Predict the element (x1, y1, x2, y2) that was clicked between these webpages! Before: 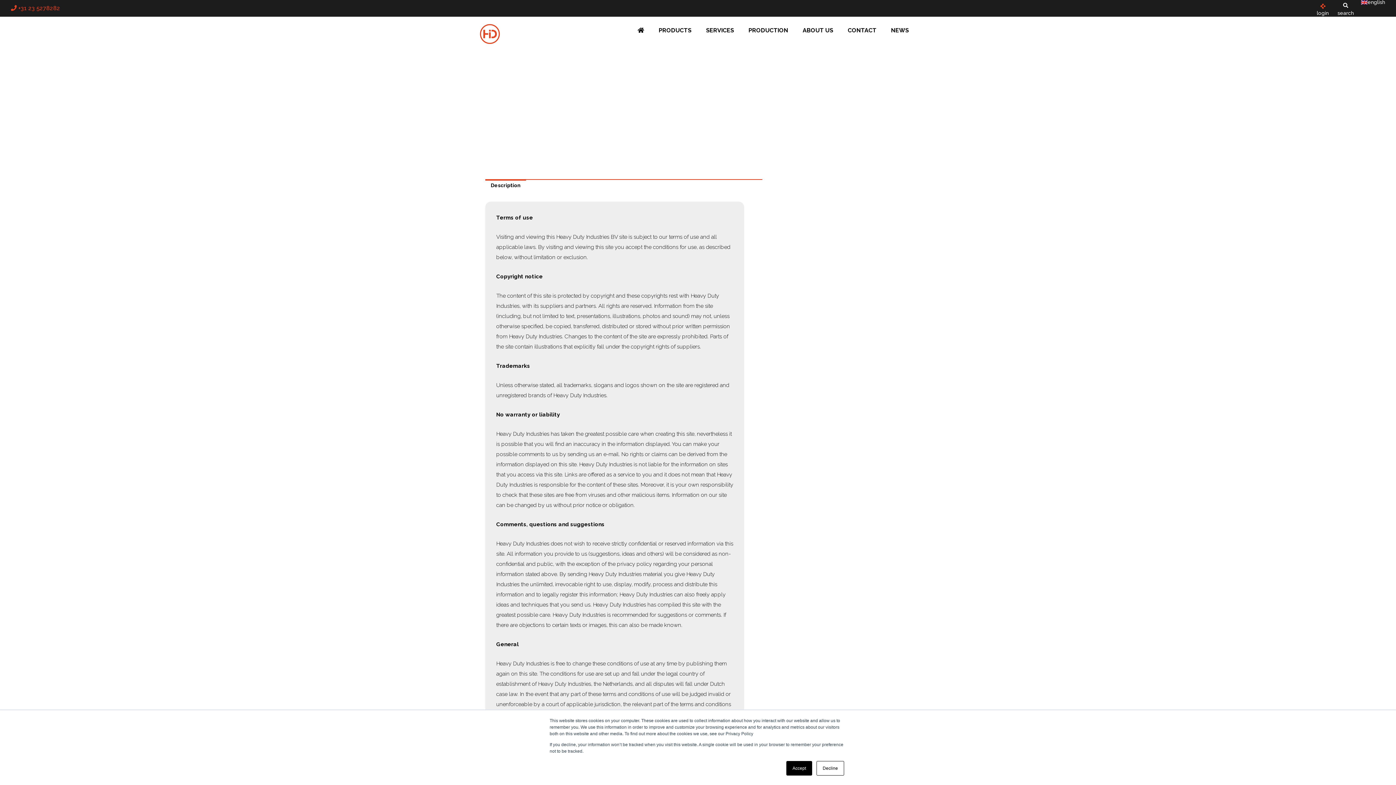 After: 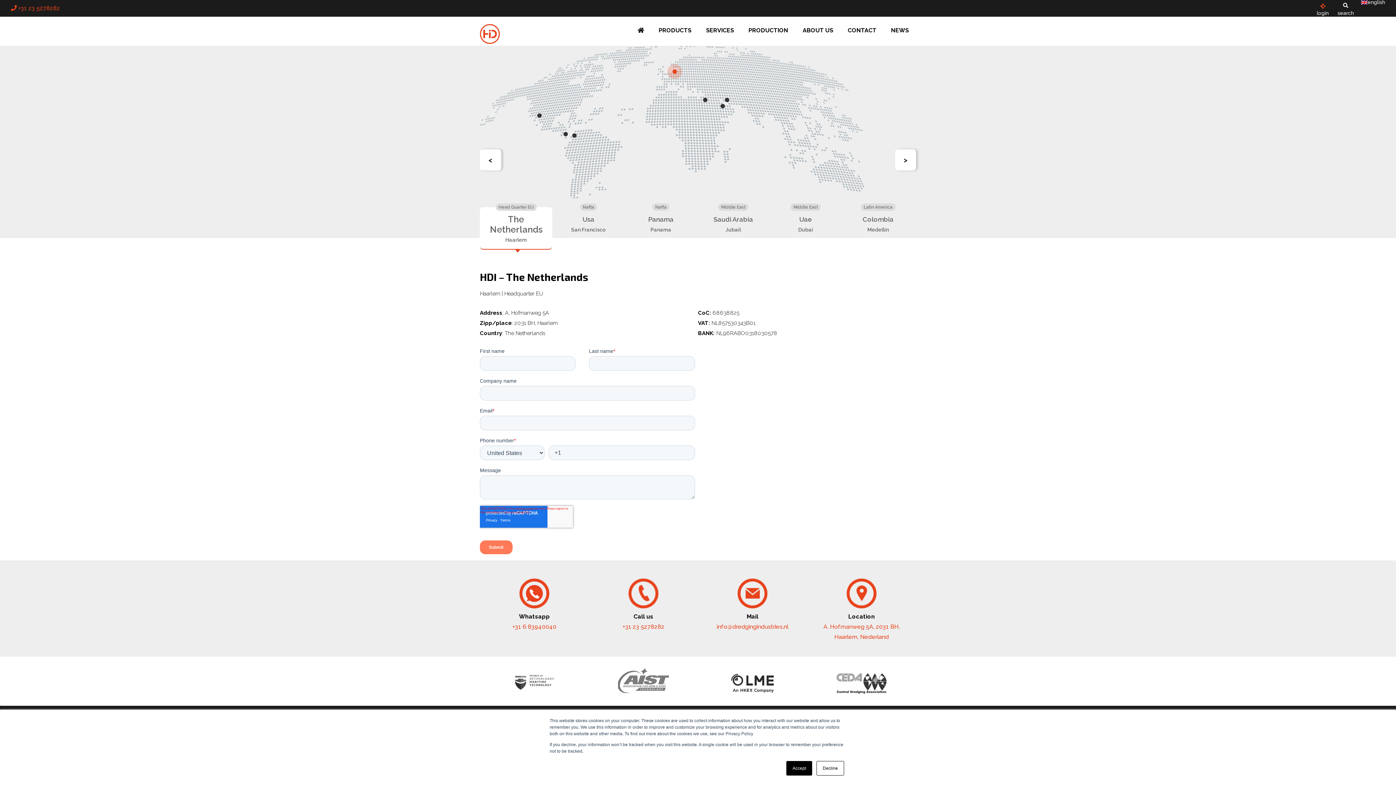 Action: label: CONTACT bbox: (840, 16, 884, 43)